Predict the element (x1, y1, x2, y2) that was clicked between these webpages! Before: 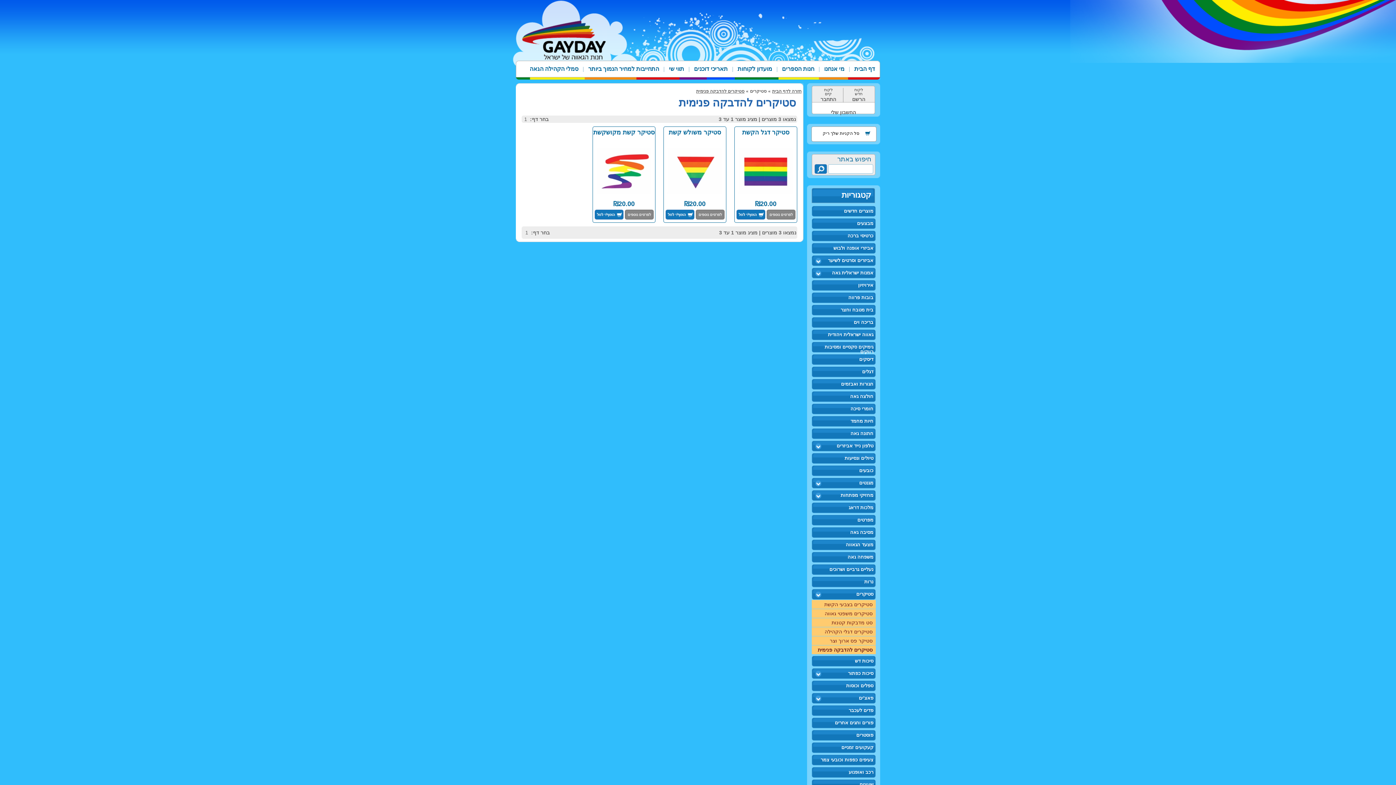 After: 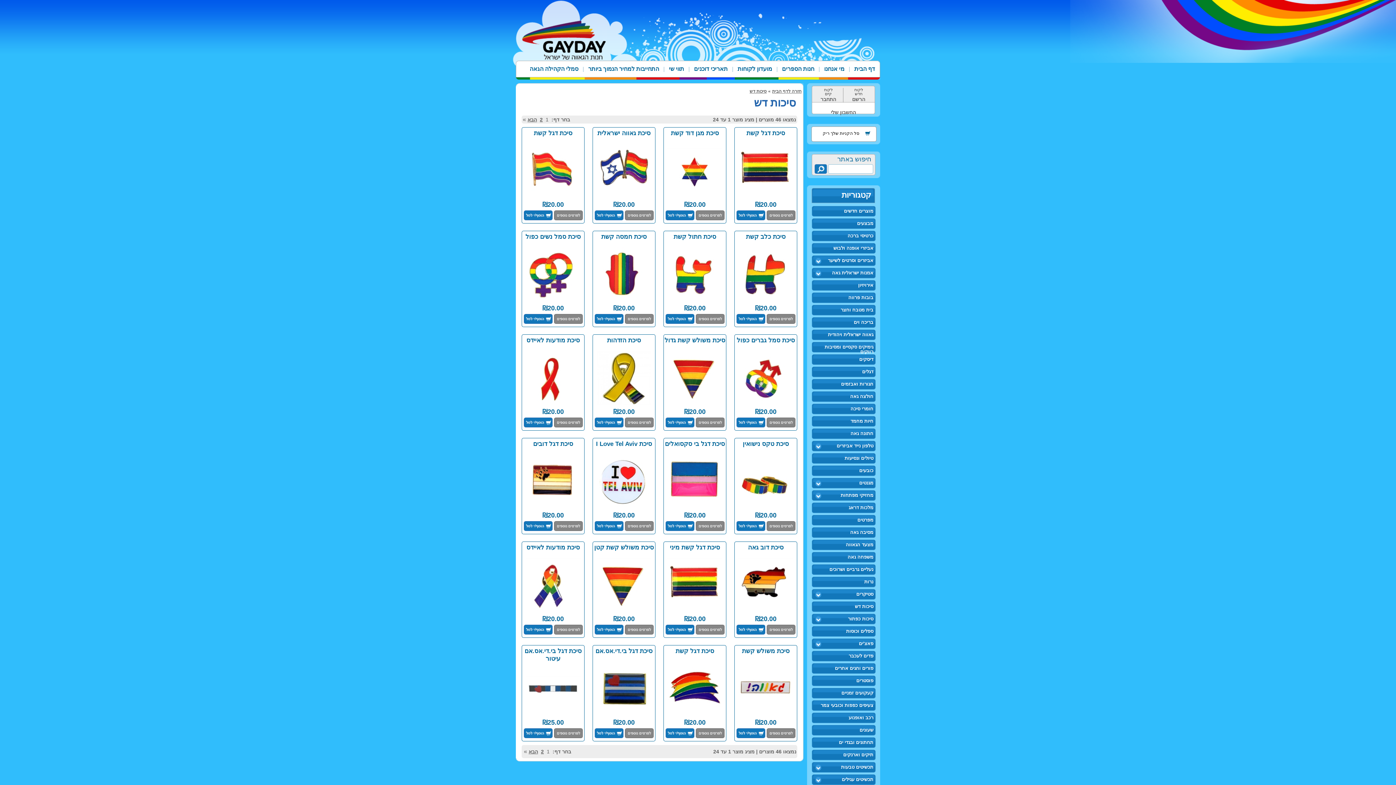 Action: label: סיכות דש bbox: (811, 656, 875, 666)